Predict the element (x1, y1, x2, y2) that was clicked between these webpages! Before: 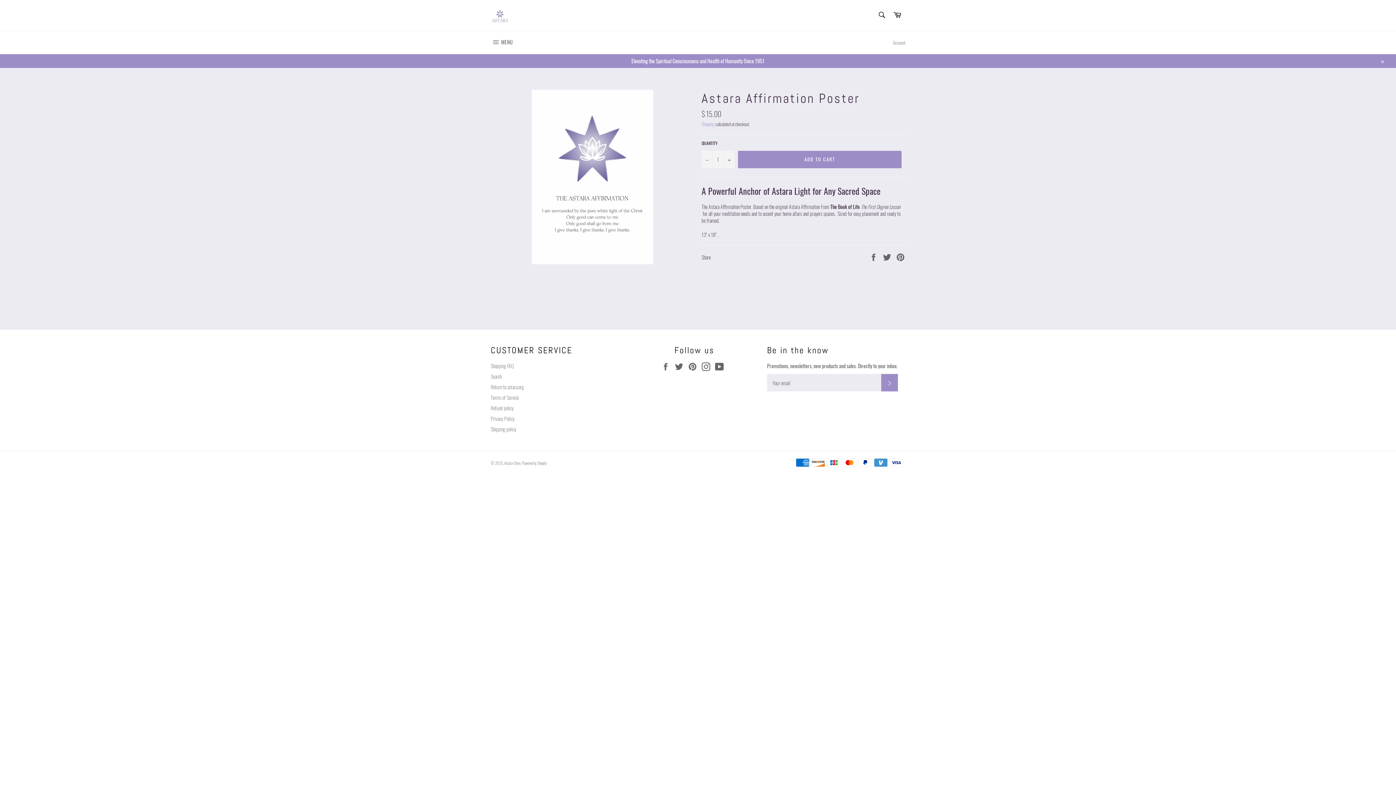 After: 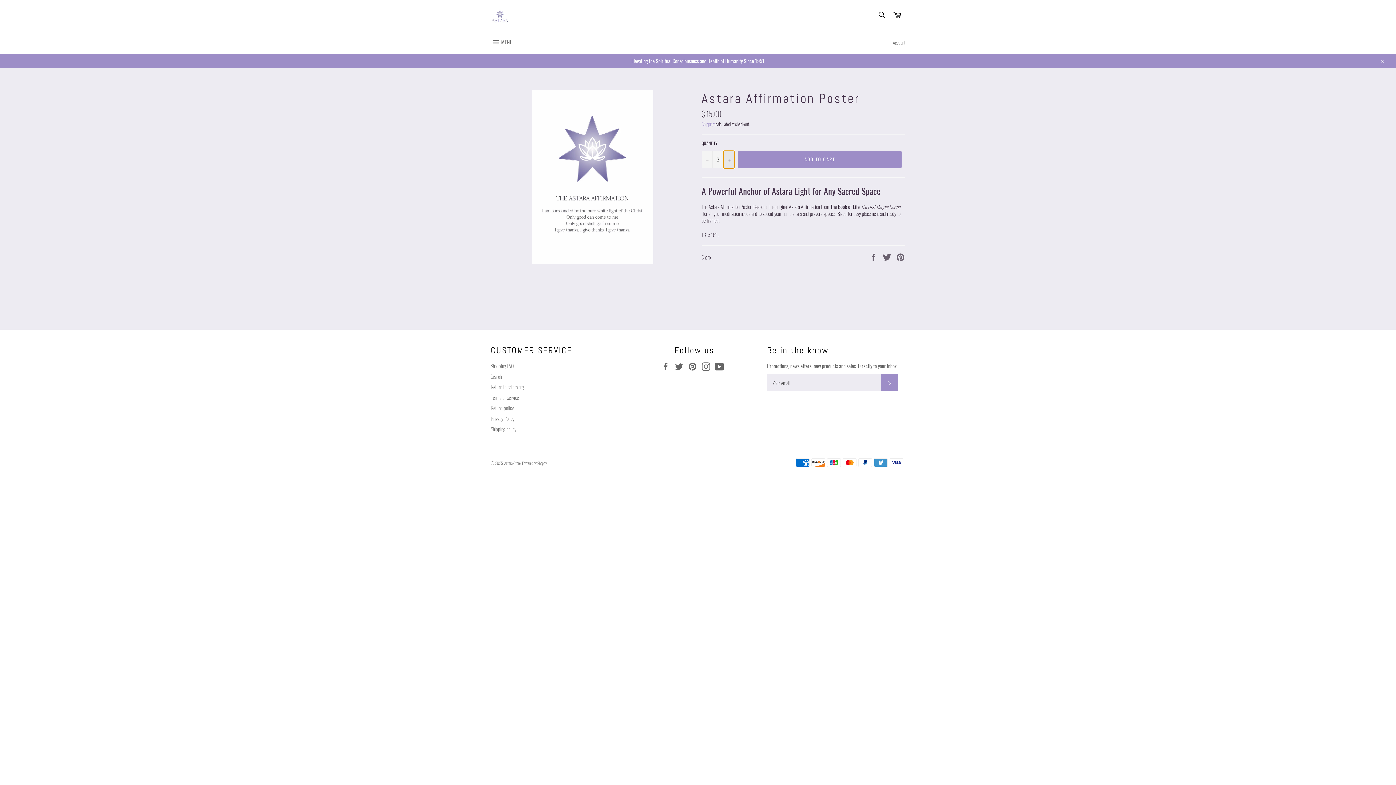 Action: label: Increase item quantity by one bbox: (723, 150, 734, 168)